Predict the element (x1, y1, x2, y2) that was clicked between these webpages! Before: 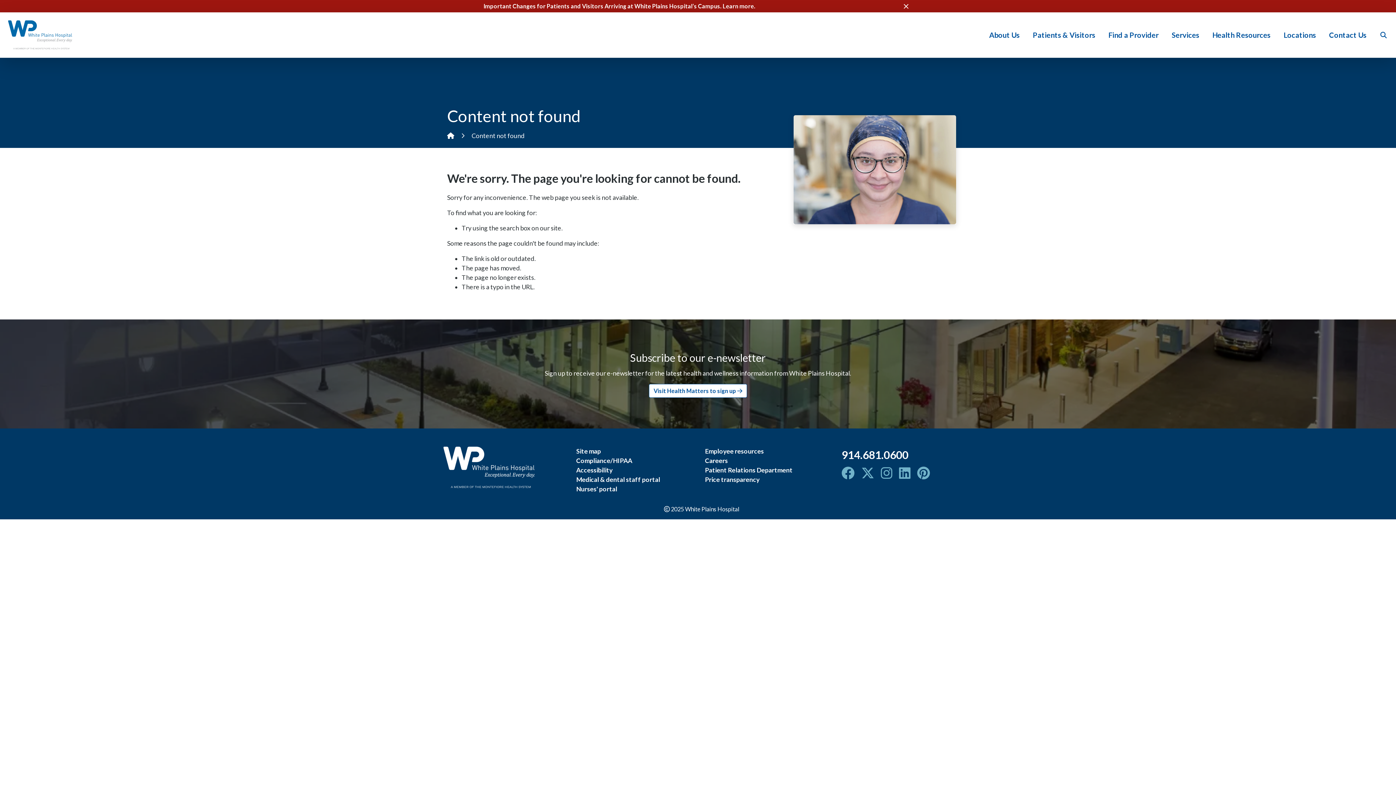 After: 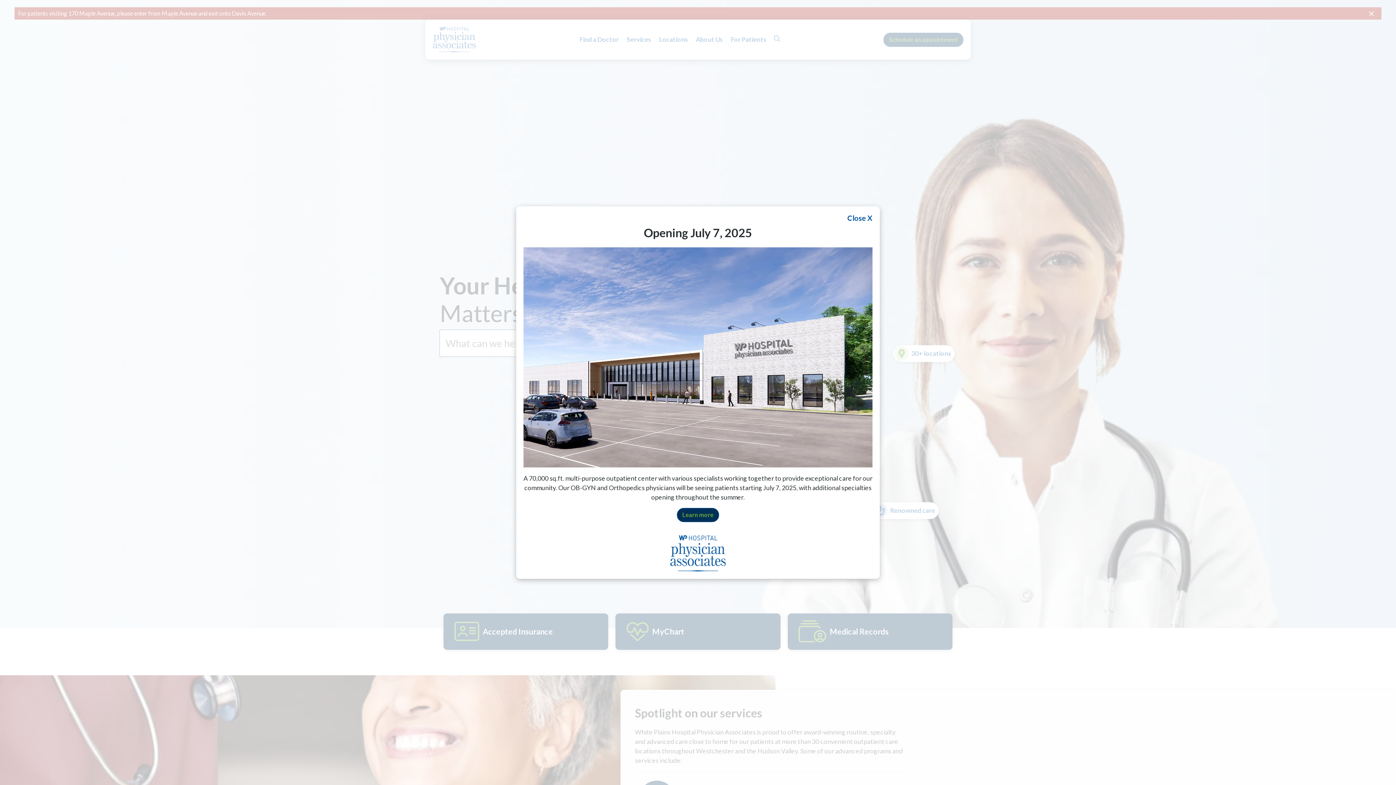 Action: bbox: (7, 30, 72, 38)